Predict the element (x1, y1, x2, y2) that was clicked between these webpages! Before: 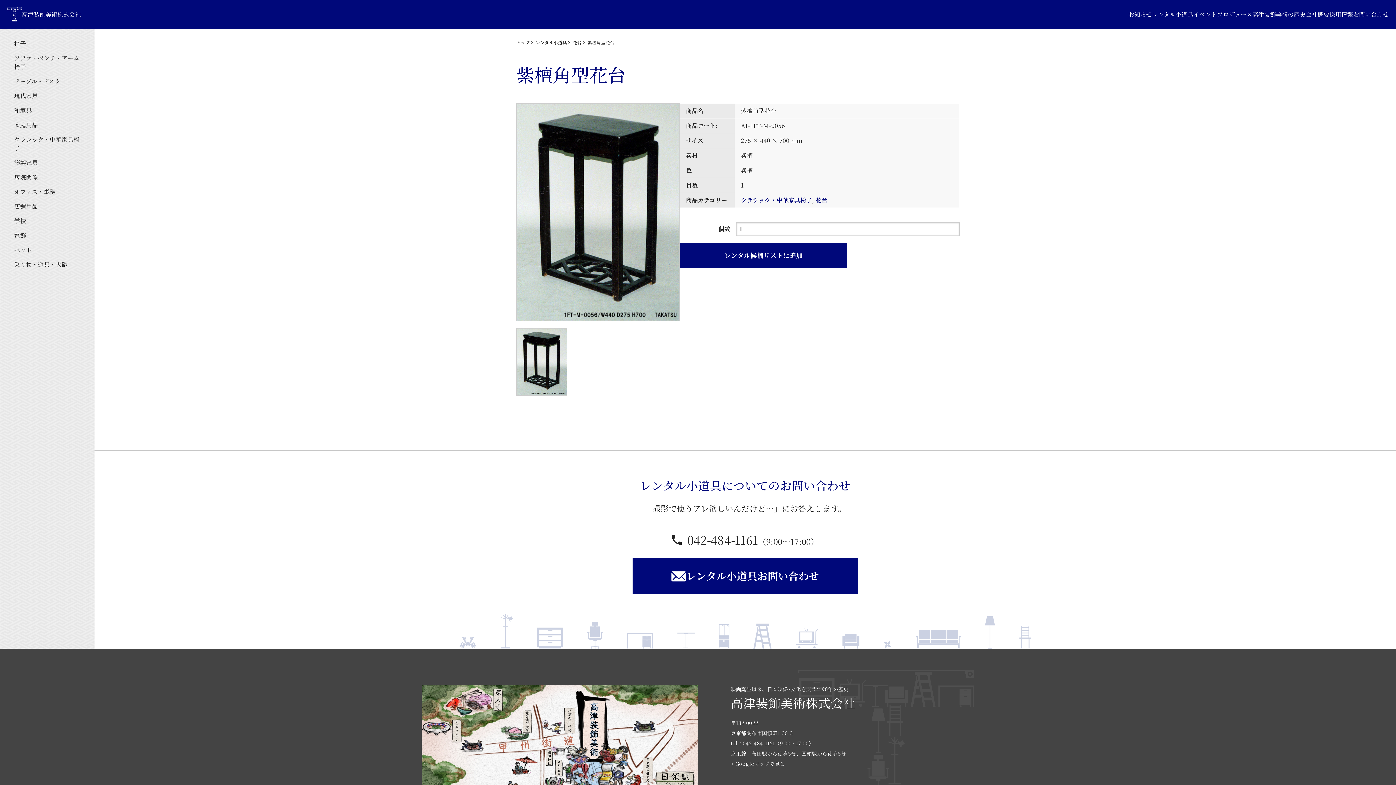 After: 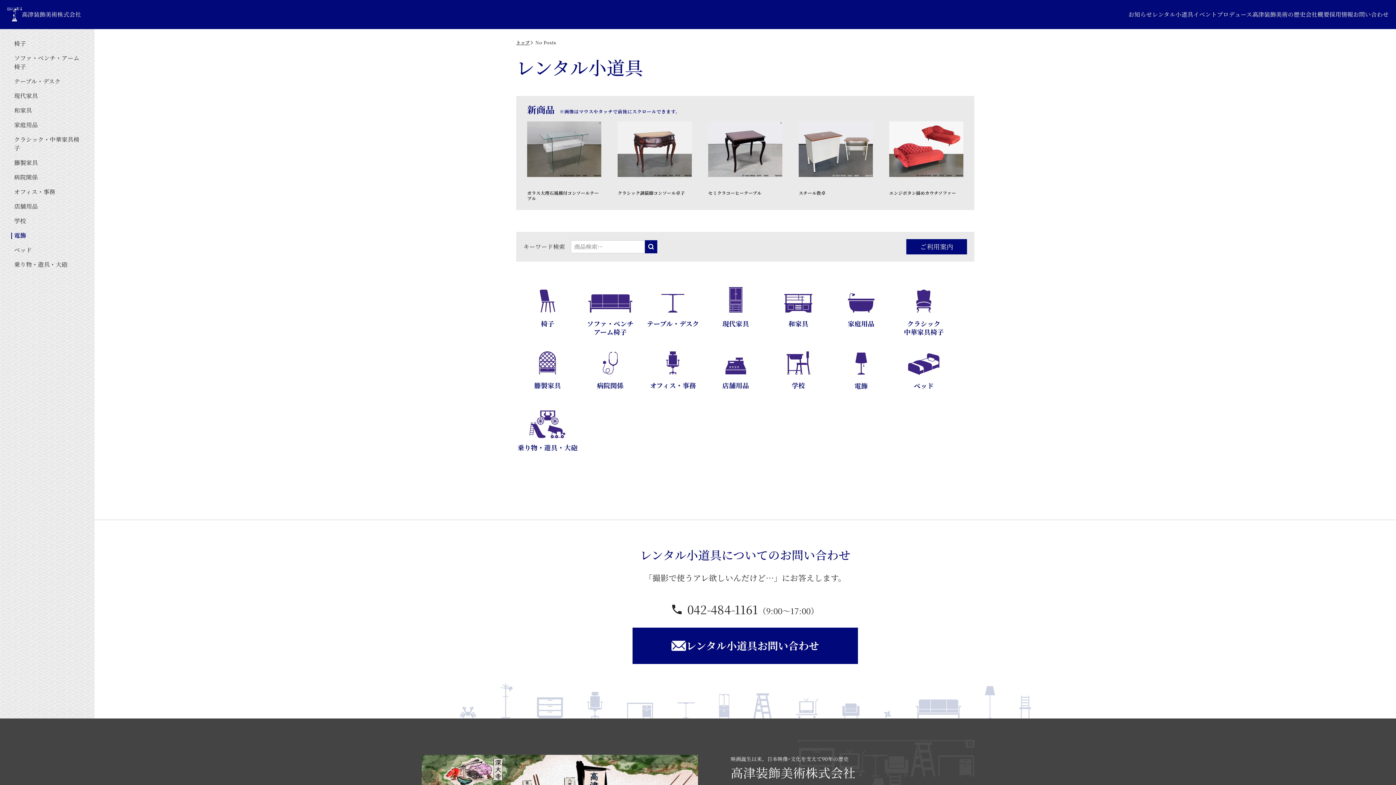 Action: label: 電飾 bbox: (5, 228, 89, 242)